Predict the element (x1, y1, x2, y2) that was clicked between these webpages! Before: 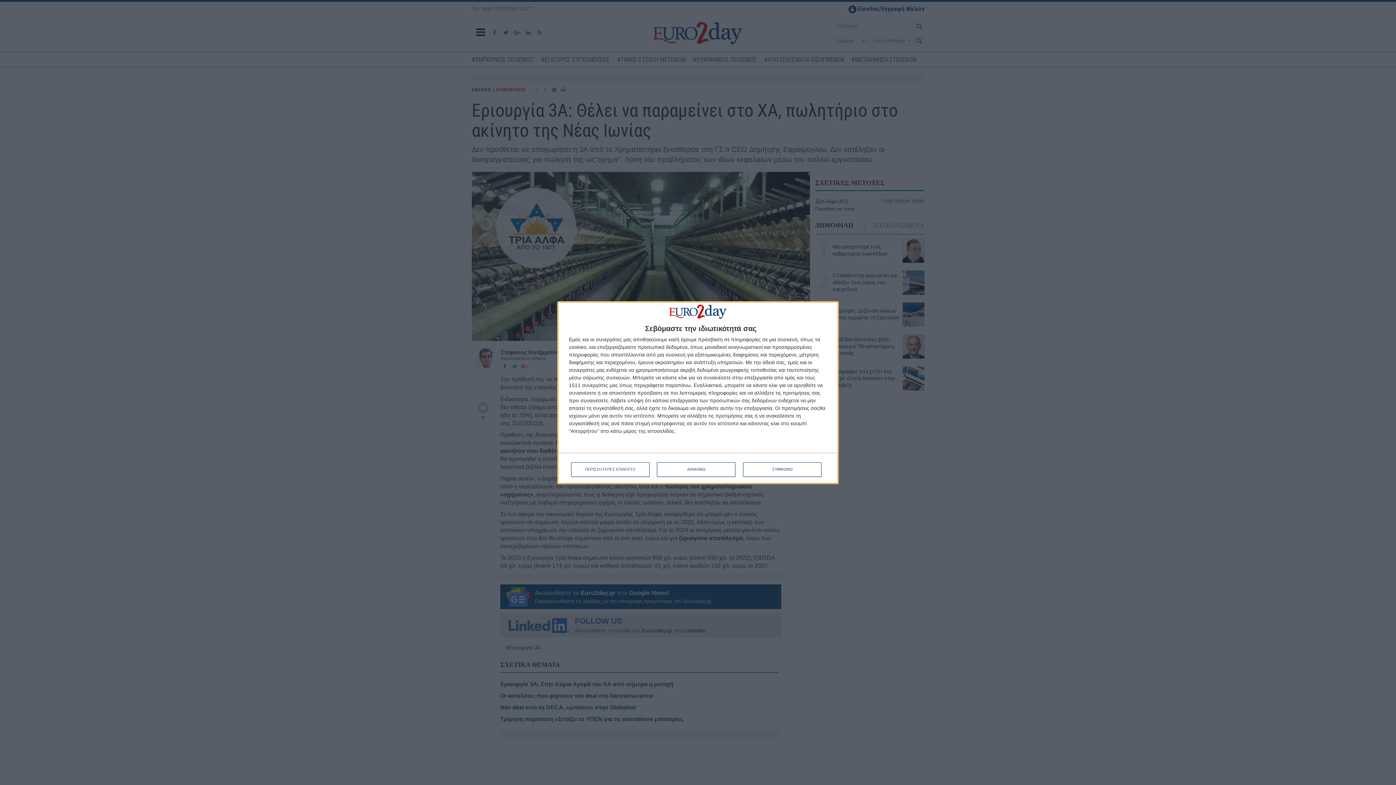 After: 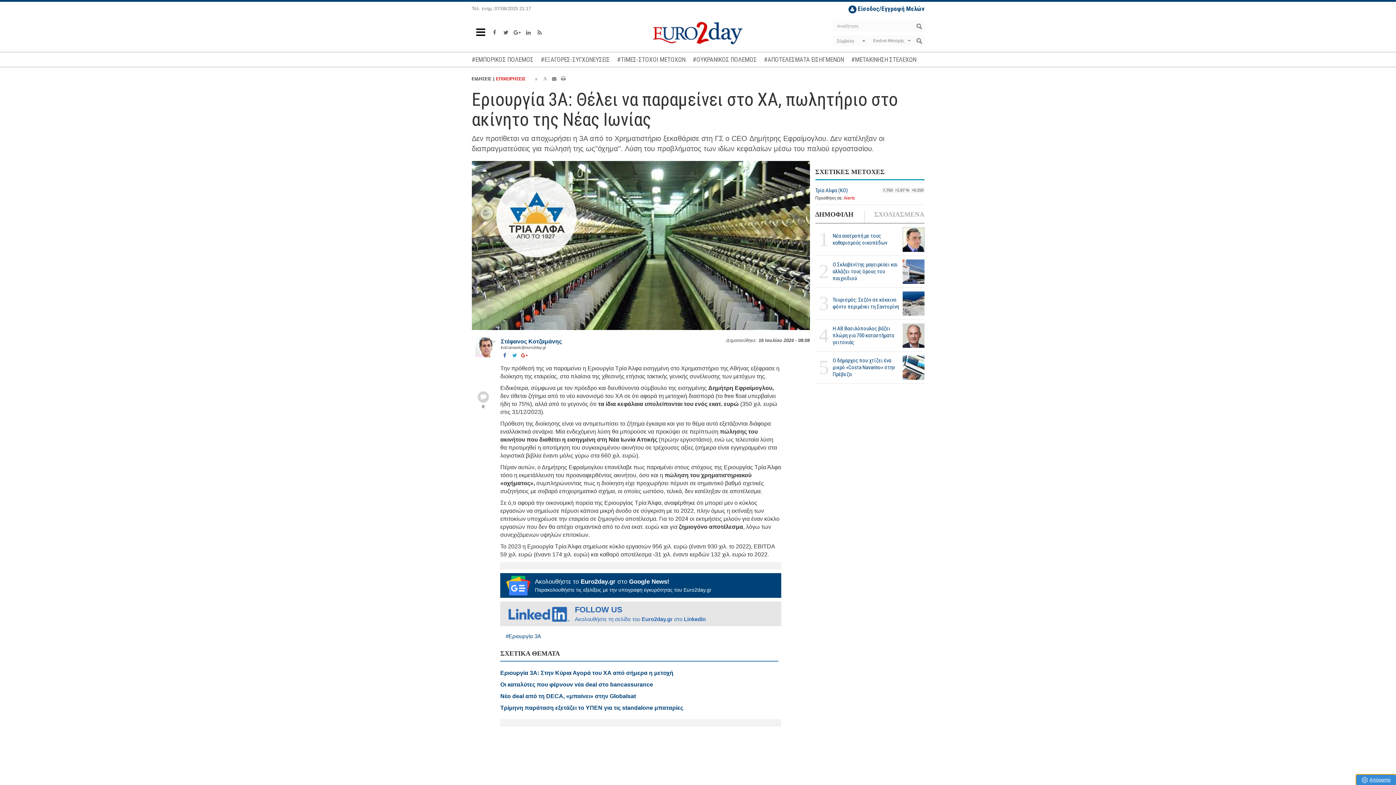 Action: bbox: (743, 462, 821, 476) label: ΣΥΜΦΩΝΩ